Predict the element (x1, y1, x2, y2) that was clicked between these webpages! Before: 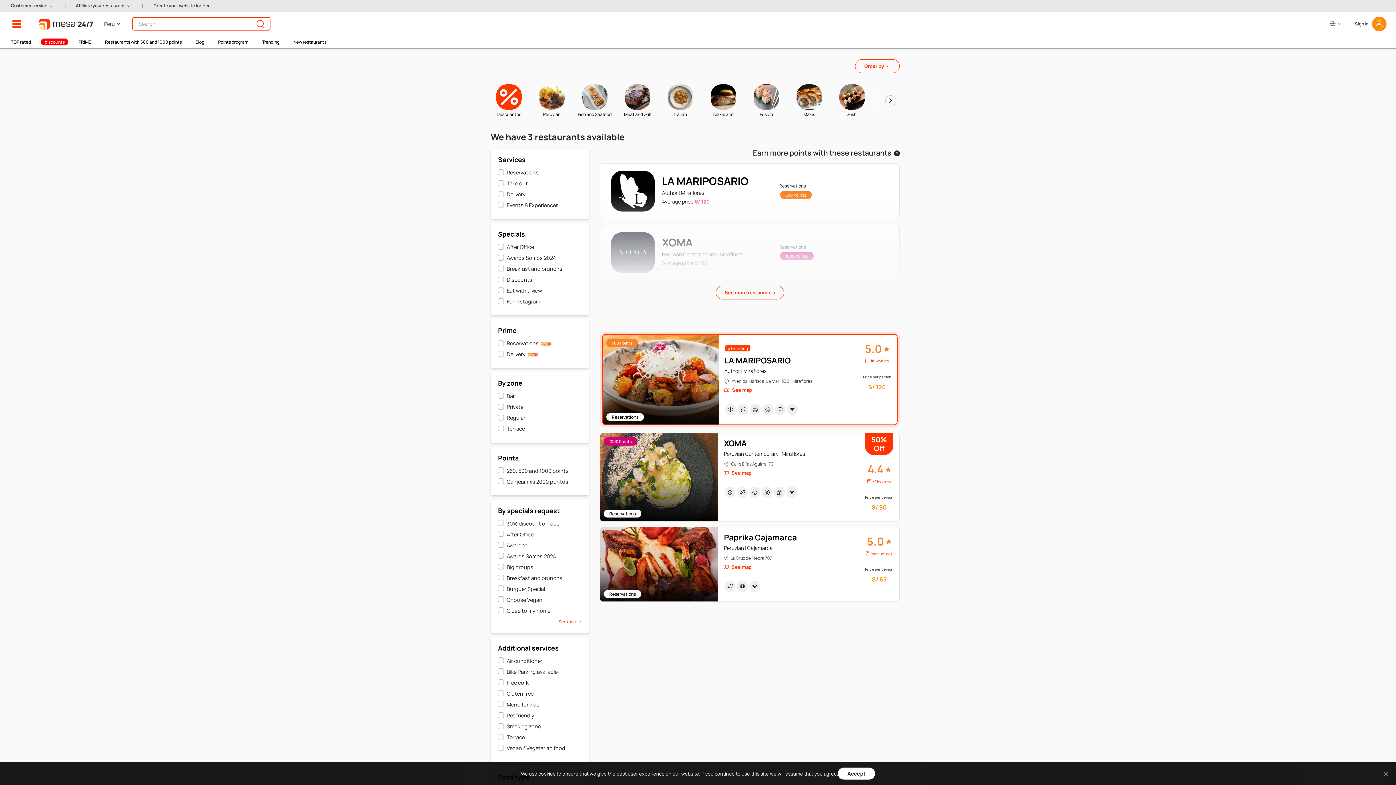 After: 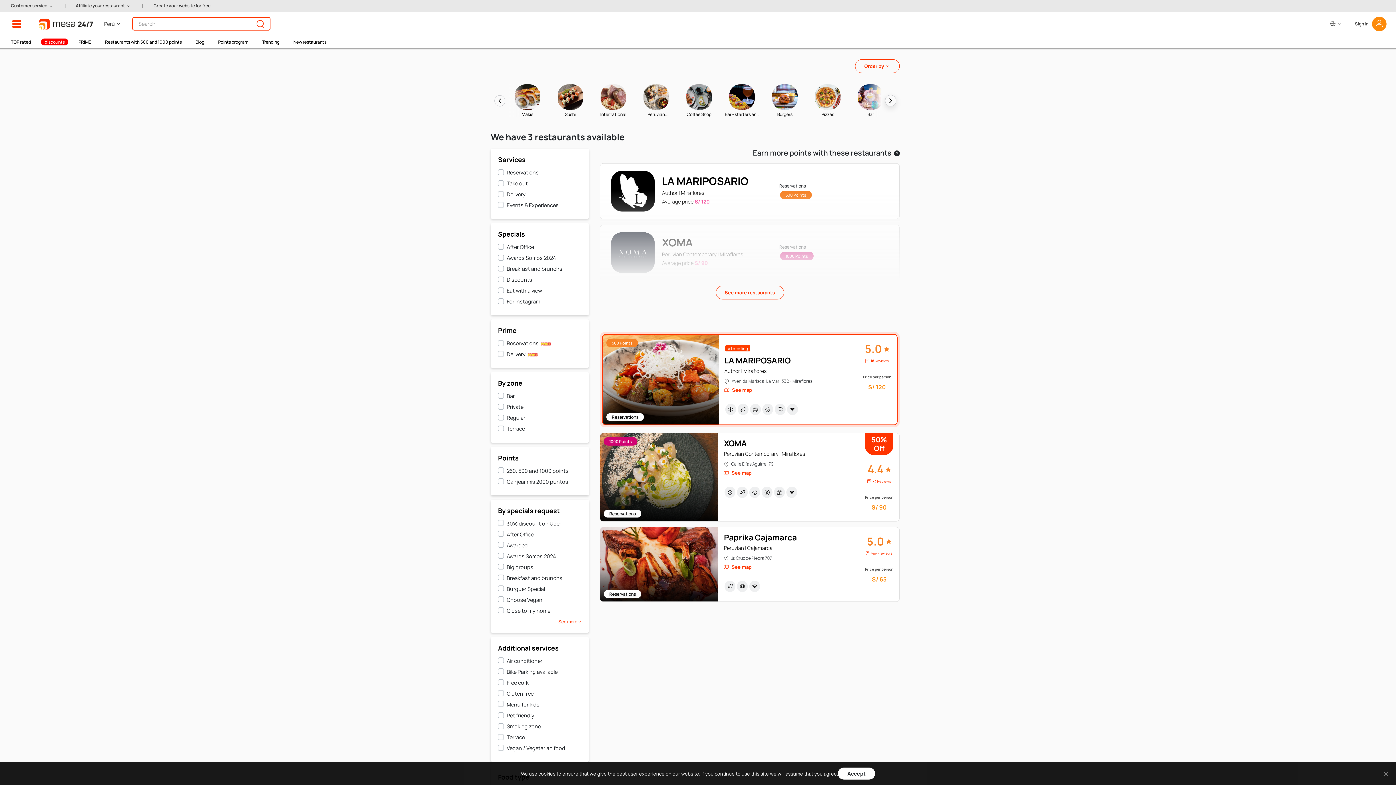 Action: bbox: (885, 95, 896, 106)